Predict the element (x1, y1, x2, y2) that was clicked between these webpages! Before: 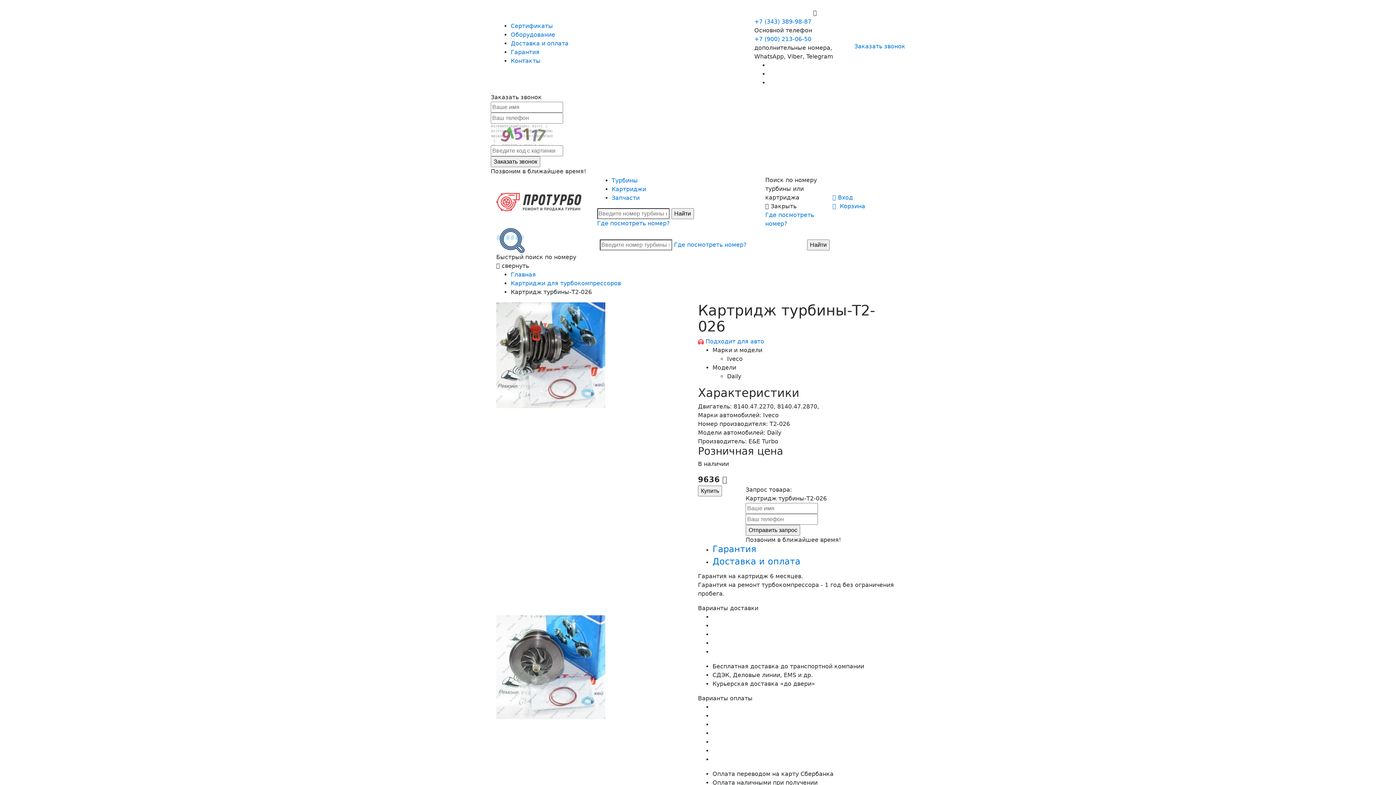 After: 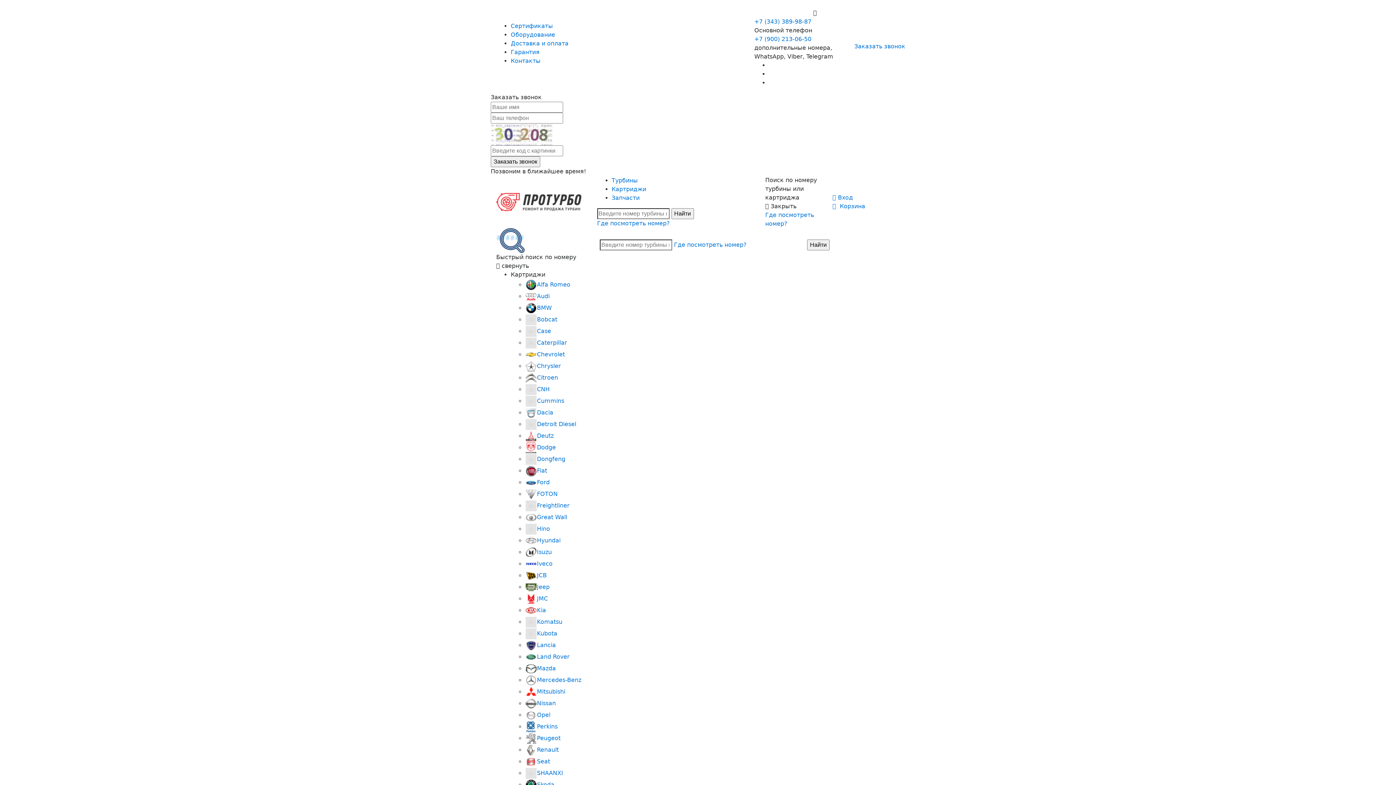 Action: bbox: (510, 280, 621, 286) label: Картриджи для турбокомпрессоров